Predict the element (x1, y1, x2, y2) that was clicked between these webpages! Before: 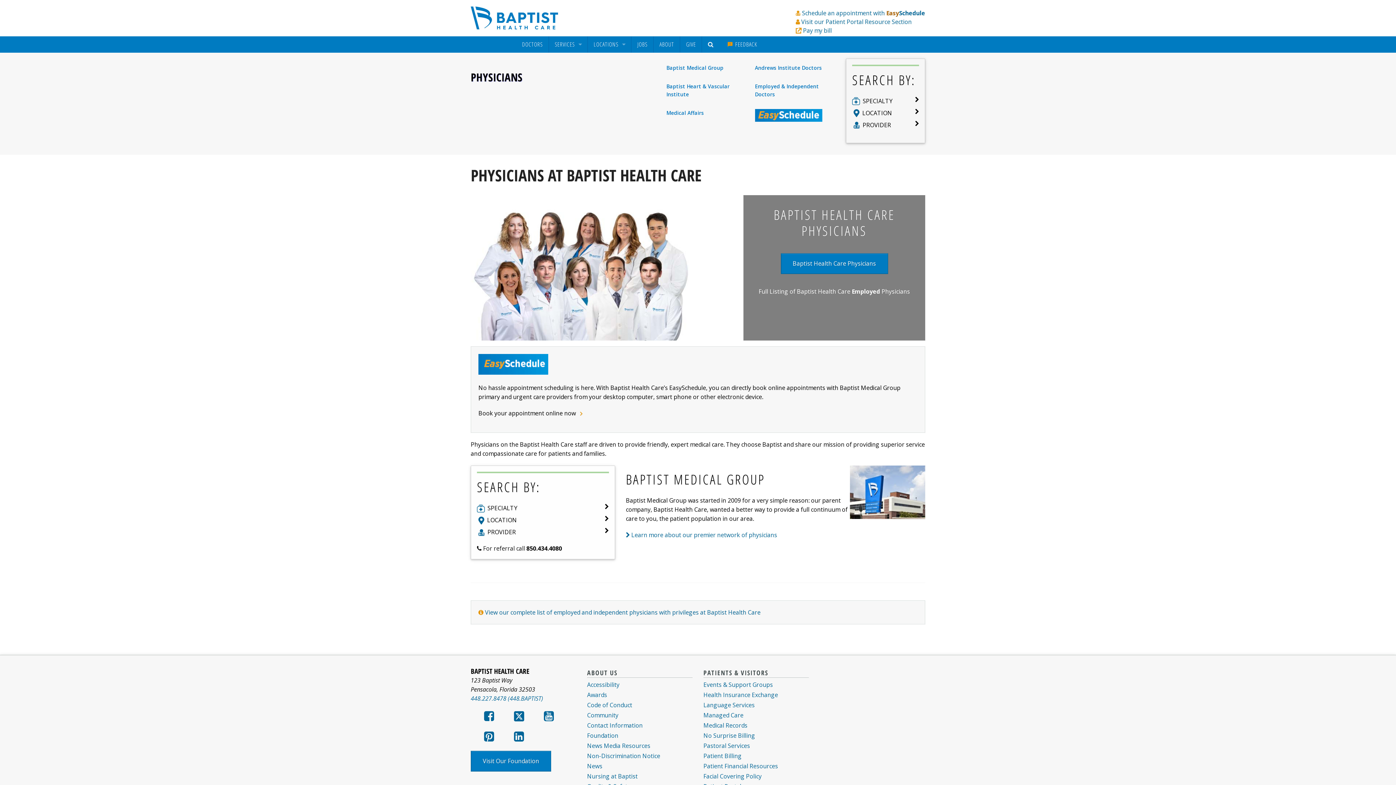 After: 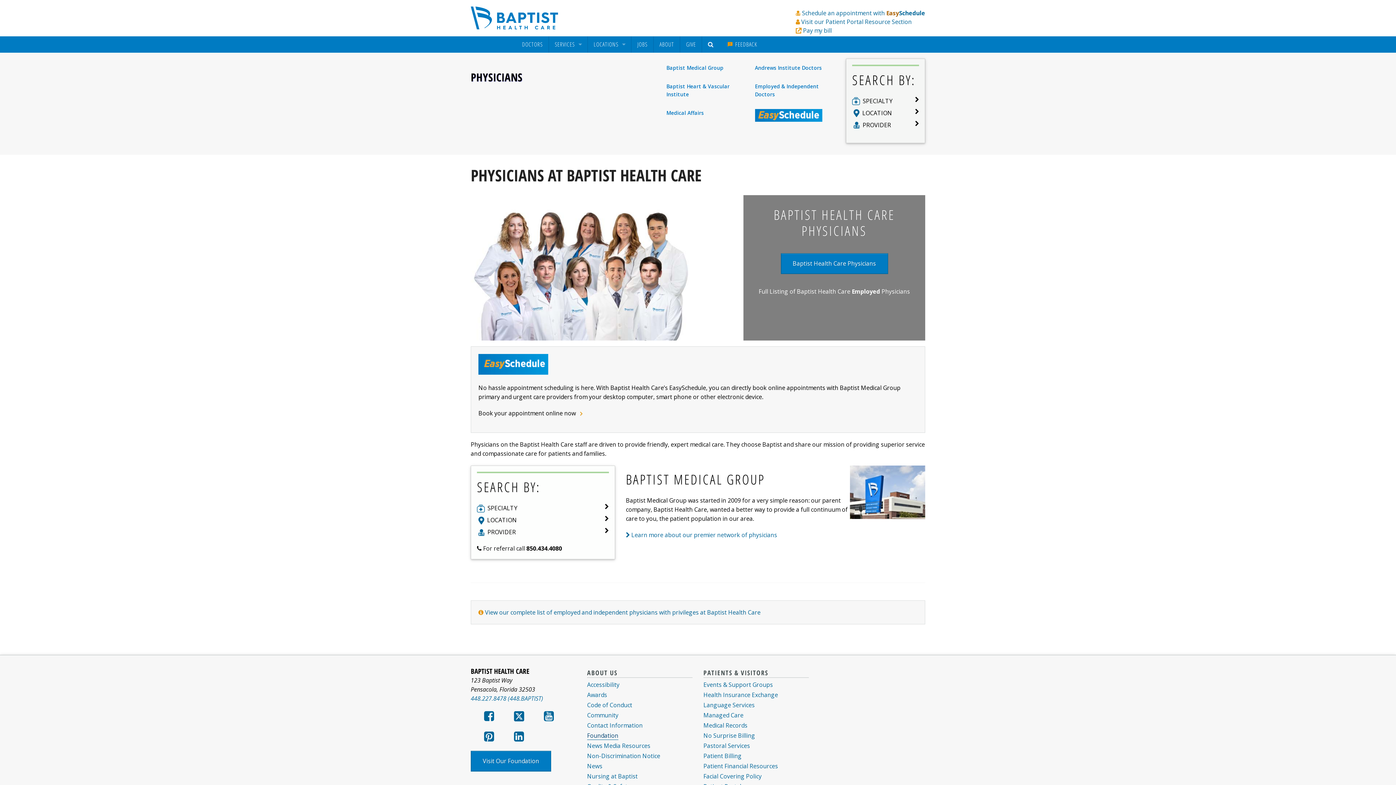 Action: bbox: (587, 731, 618, 739) label: Foundation